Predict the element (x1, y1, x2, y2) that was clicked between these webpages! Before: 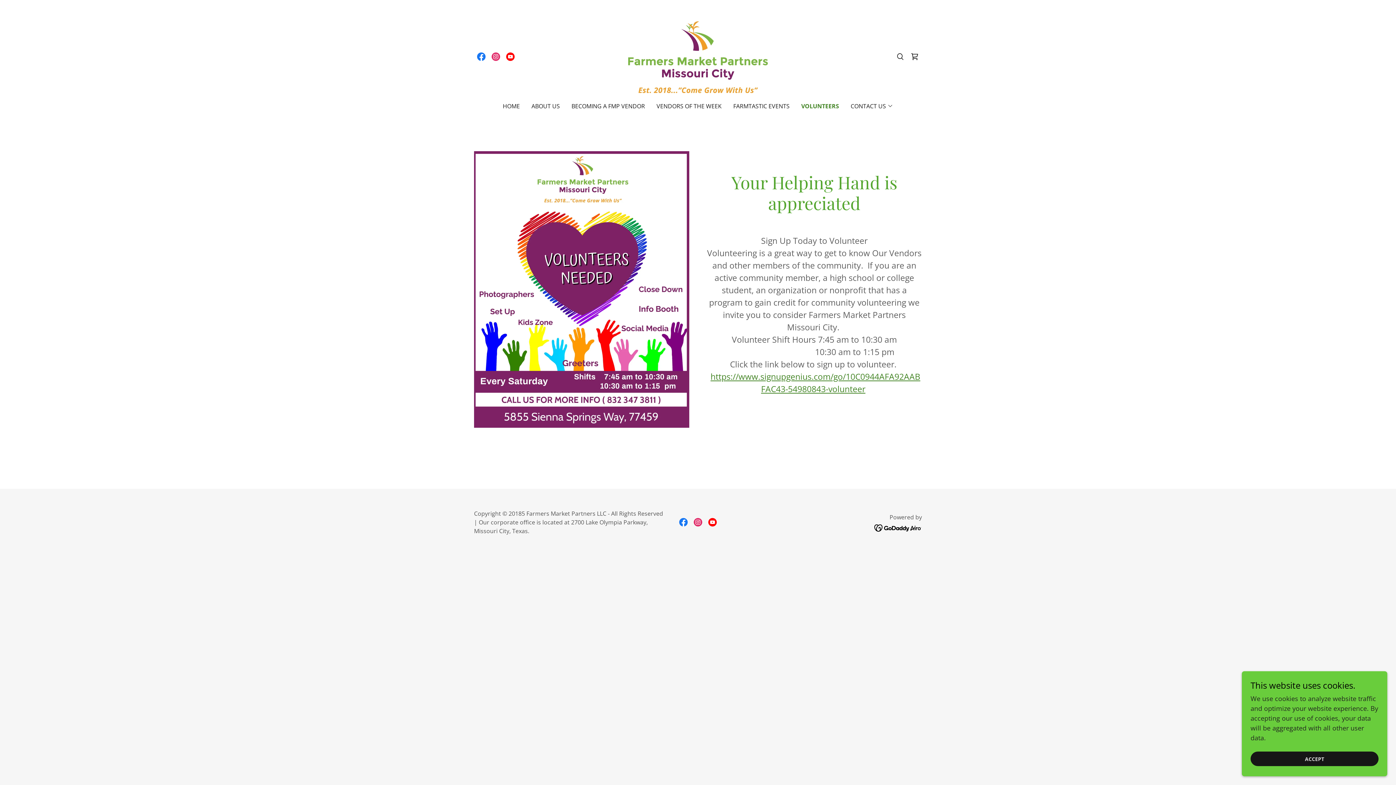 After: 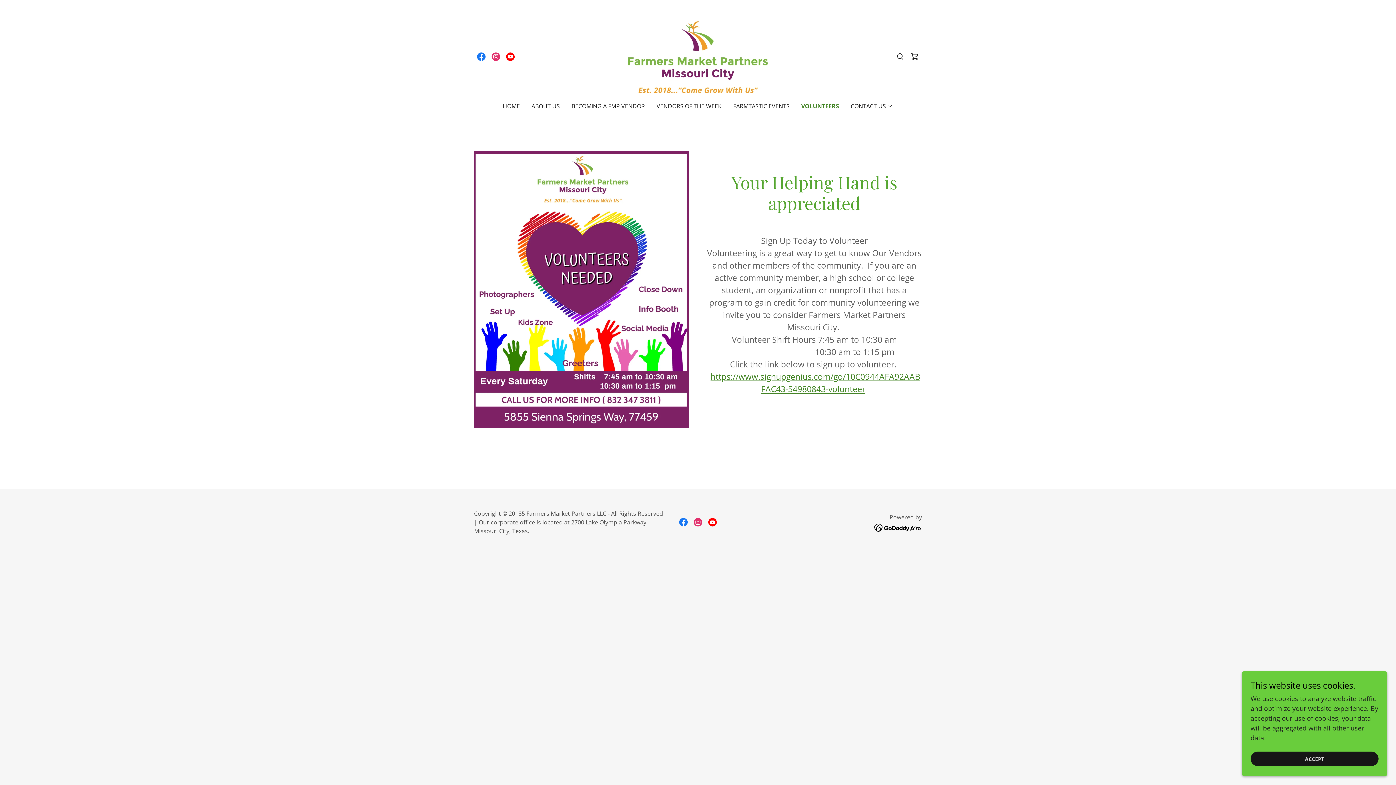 Action: bbox: (690, 515, 705, 529) label: Instagram Social Link